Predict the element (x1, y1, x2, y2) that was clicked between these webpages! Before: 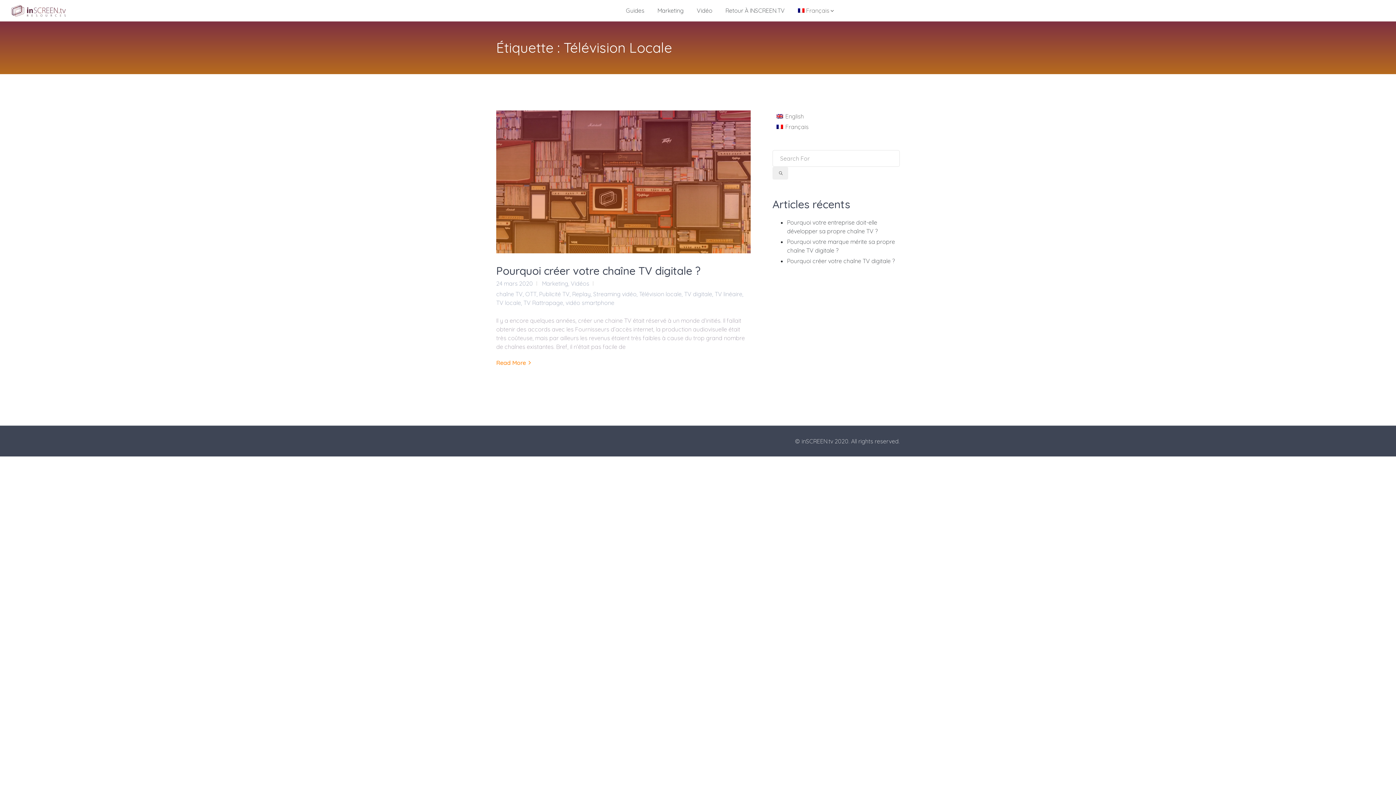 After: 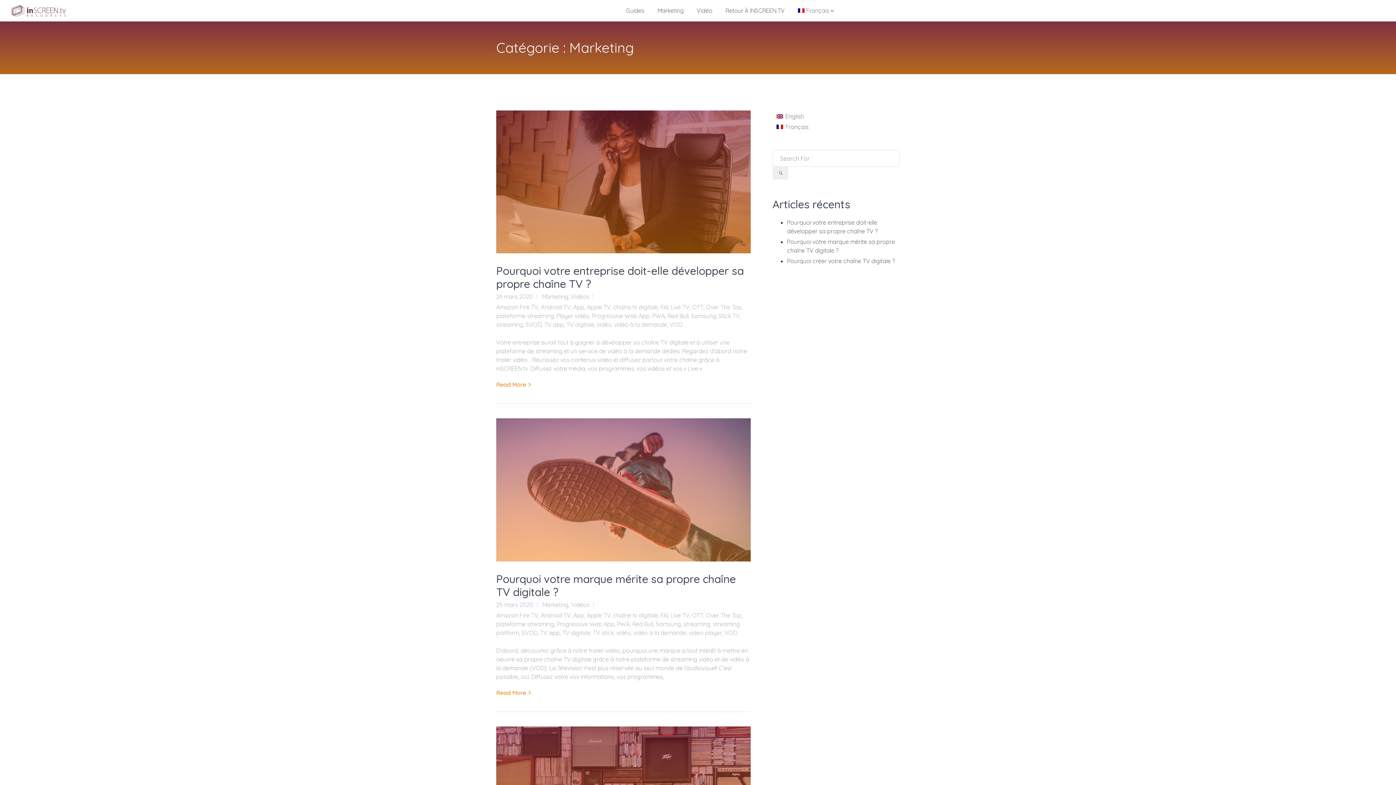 Action: label: Marketing bbox: (542, 280, 568, 287)